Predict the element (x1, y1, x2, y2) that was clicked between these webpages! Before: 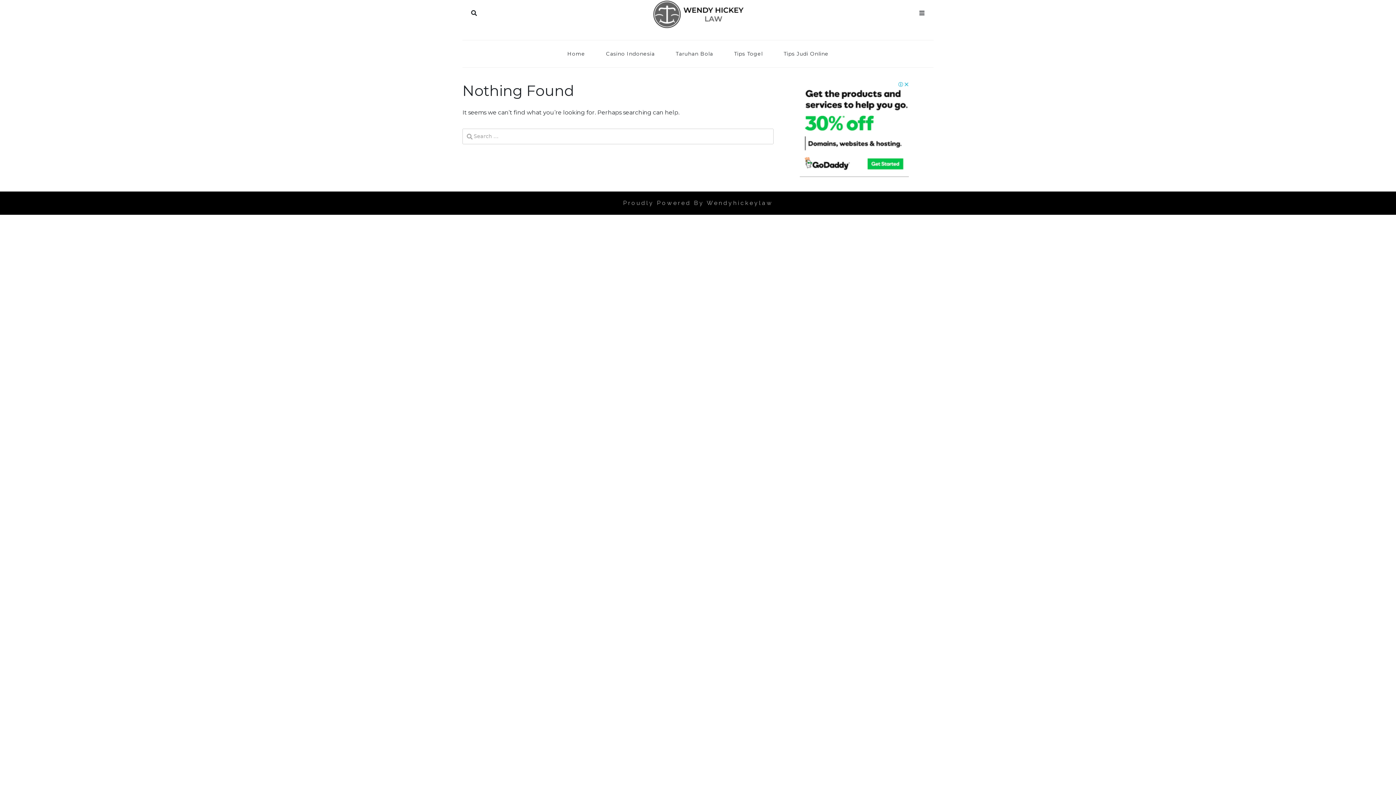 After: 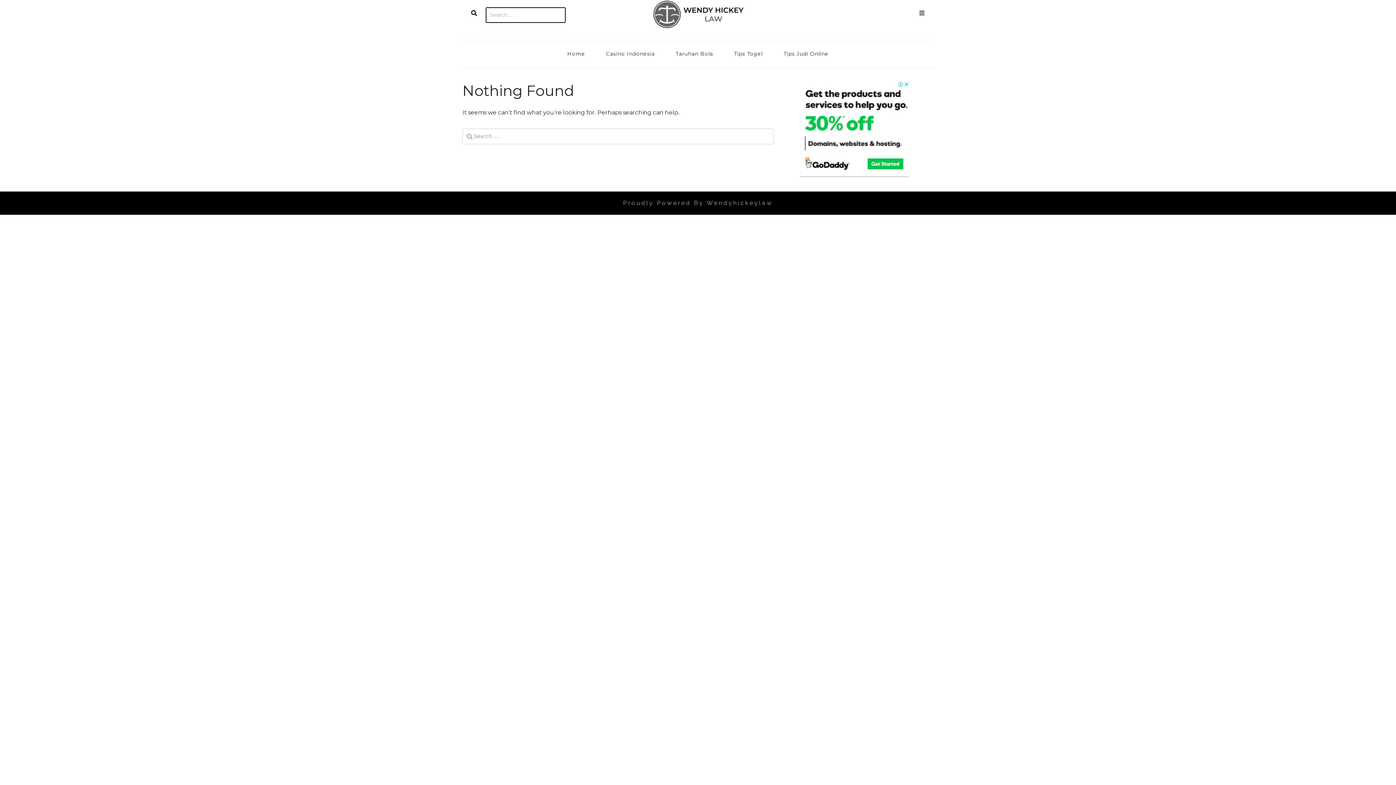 Action: bbox: (462, 7, 485, 16) label: Search